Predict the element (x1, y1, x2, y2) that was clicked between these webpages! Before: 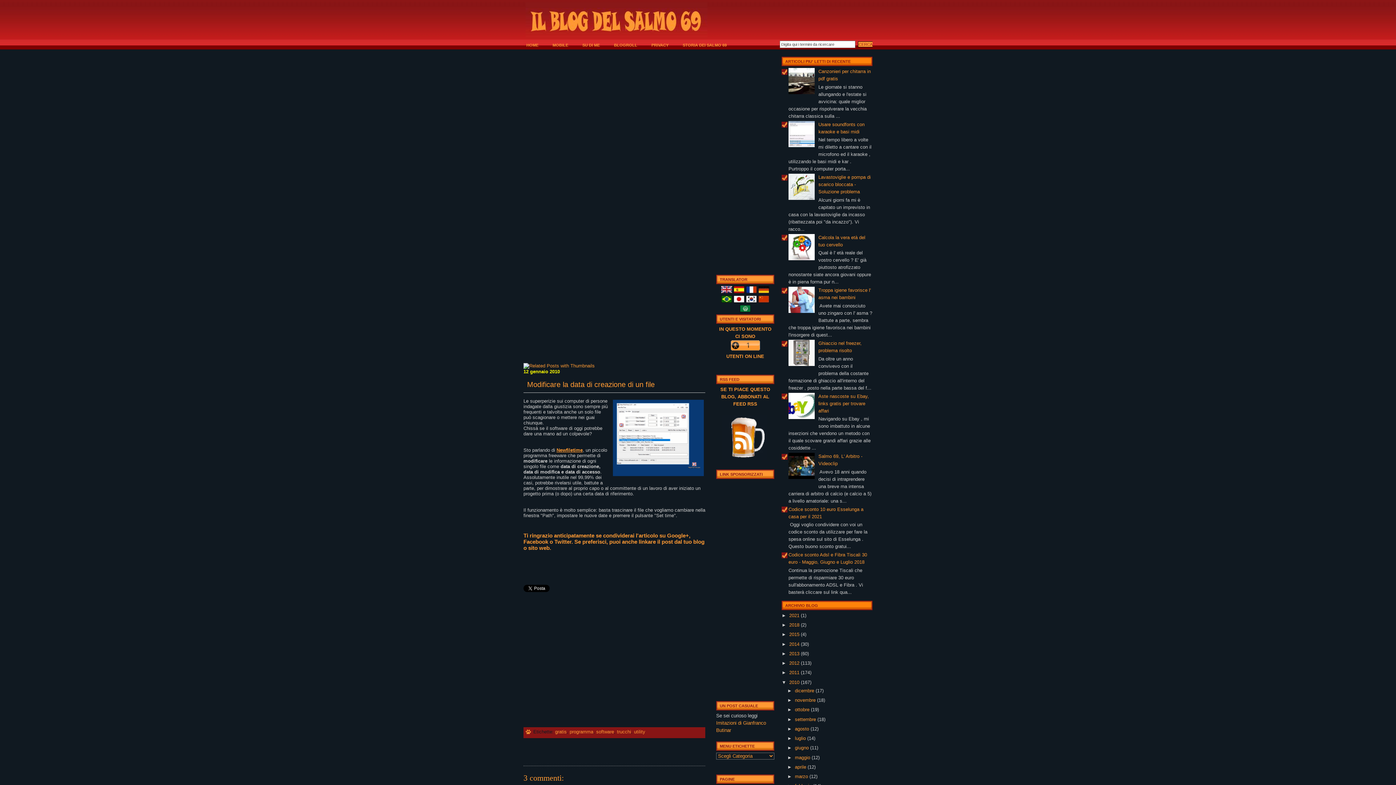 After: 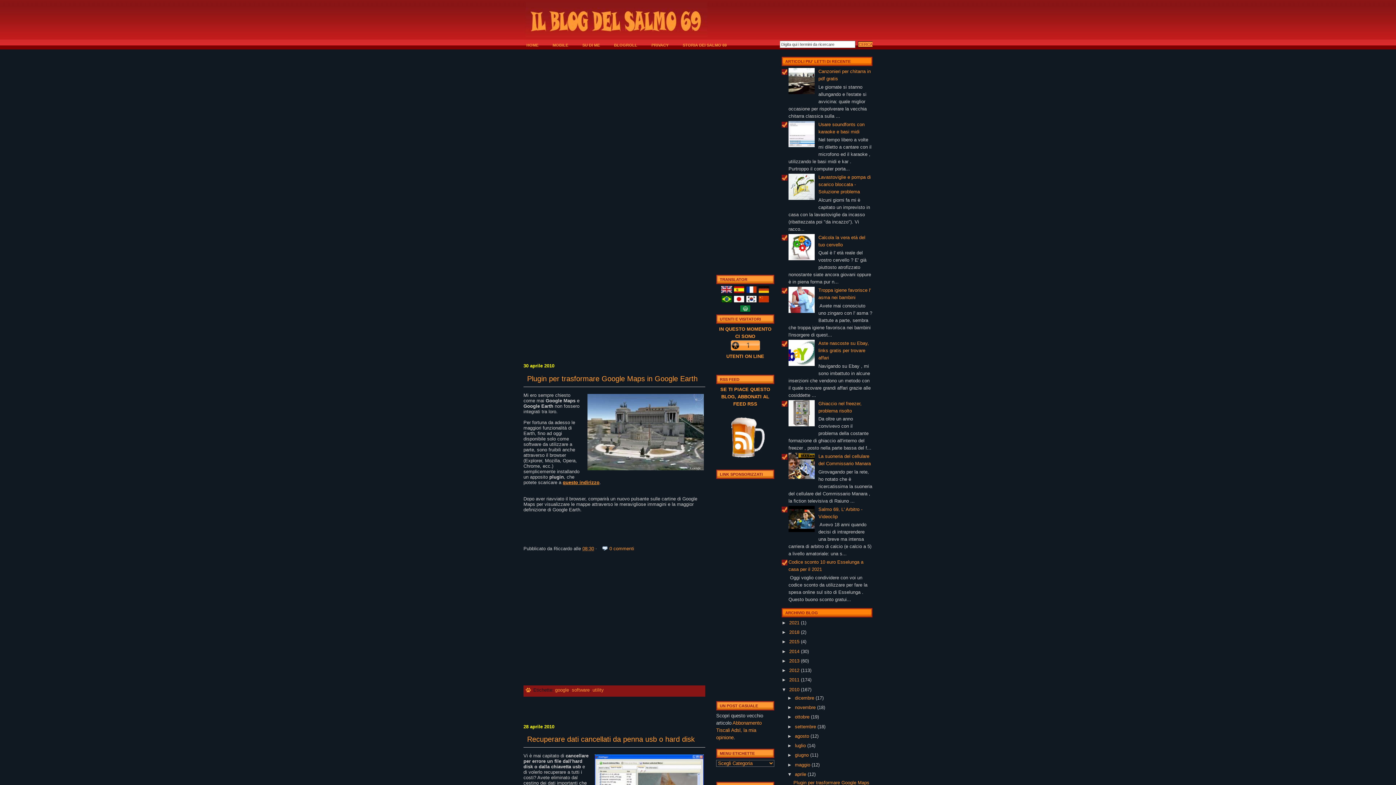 Action: label: aprile  bbox: (795, 764, 807, 770)